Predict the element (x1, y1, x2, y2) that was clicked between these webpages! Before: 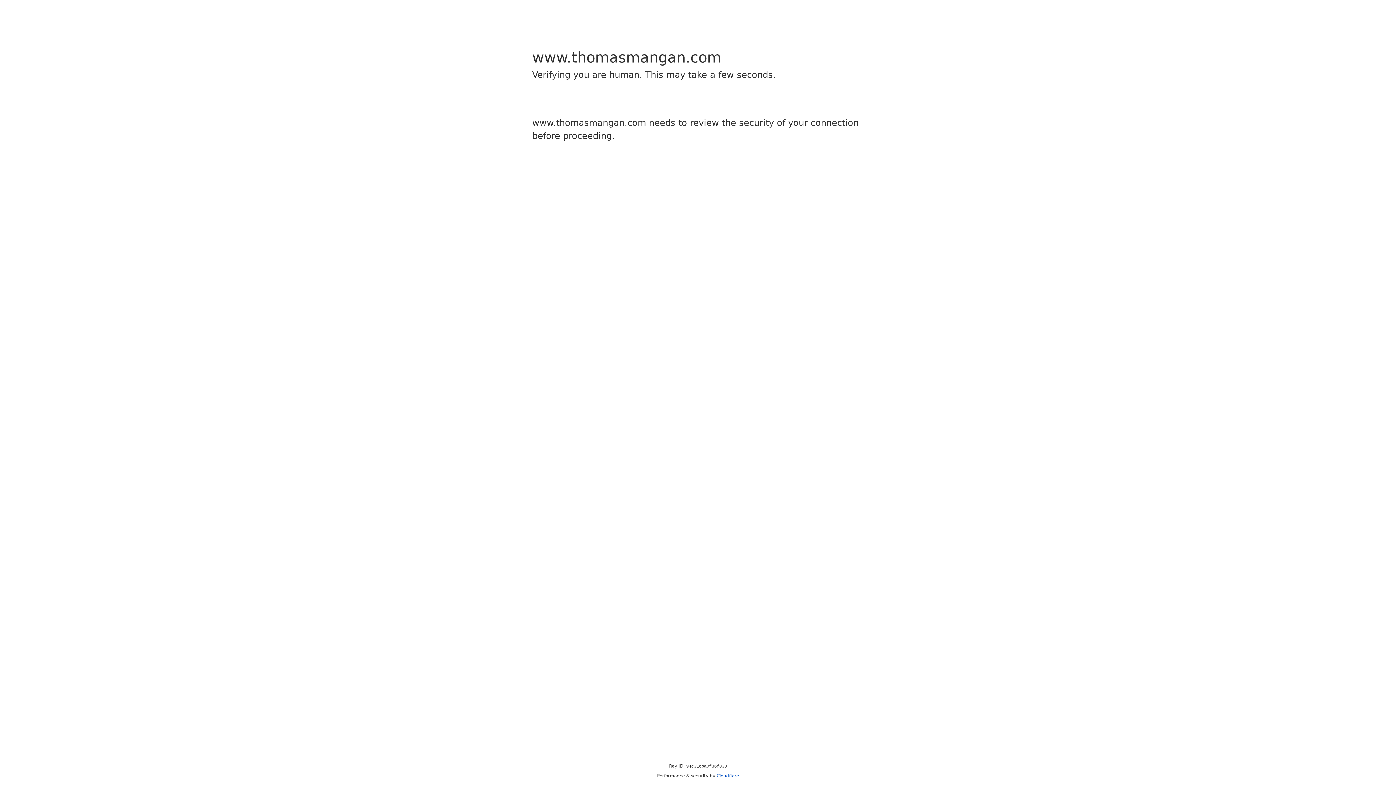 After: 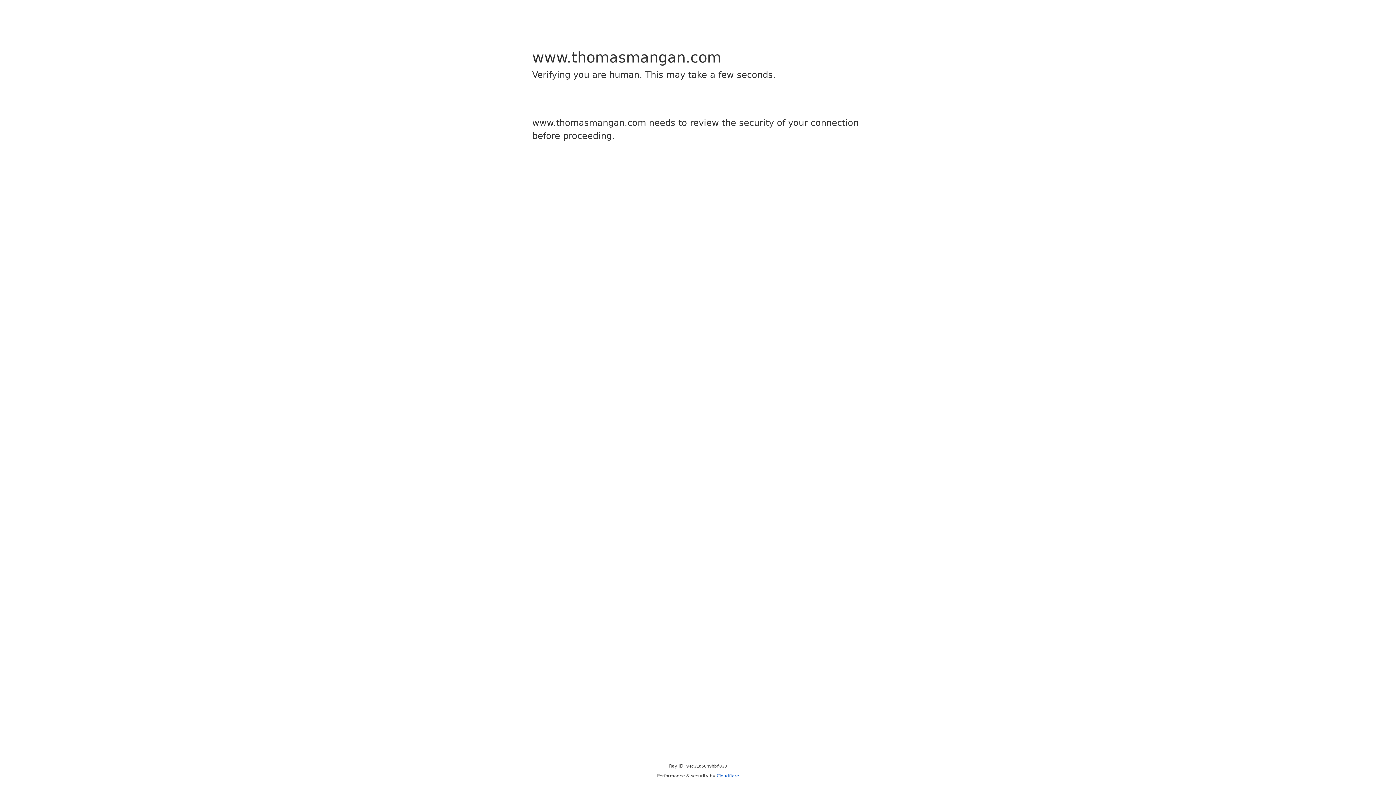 Action: bbox: (716, 773, 739, 778) label: Cloudflare